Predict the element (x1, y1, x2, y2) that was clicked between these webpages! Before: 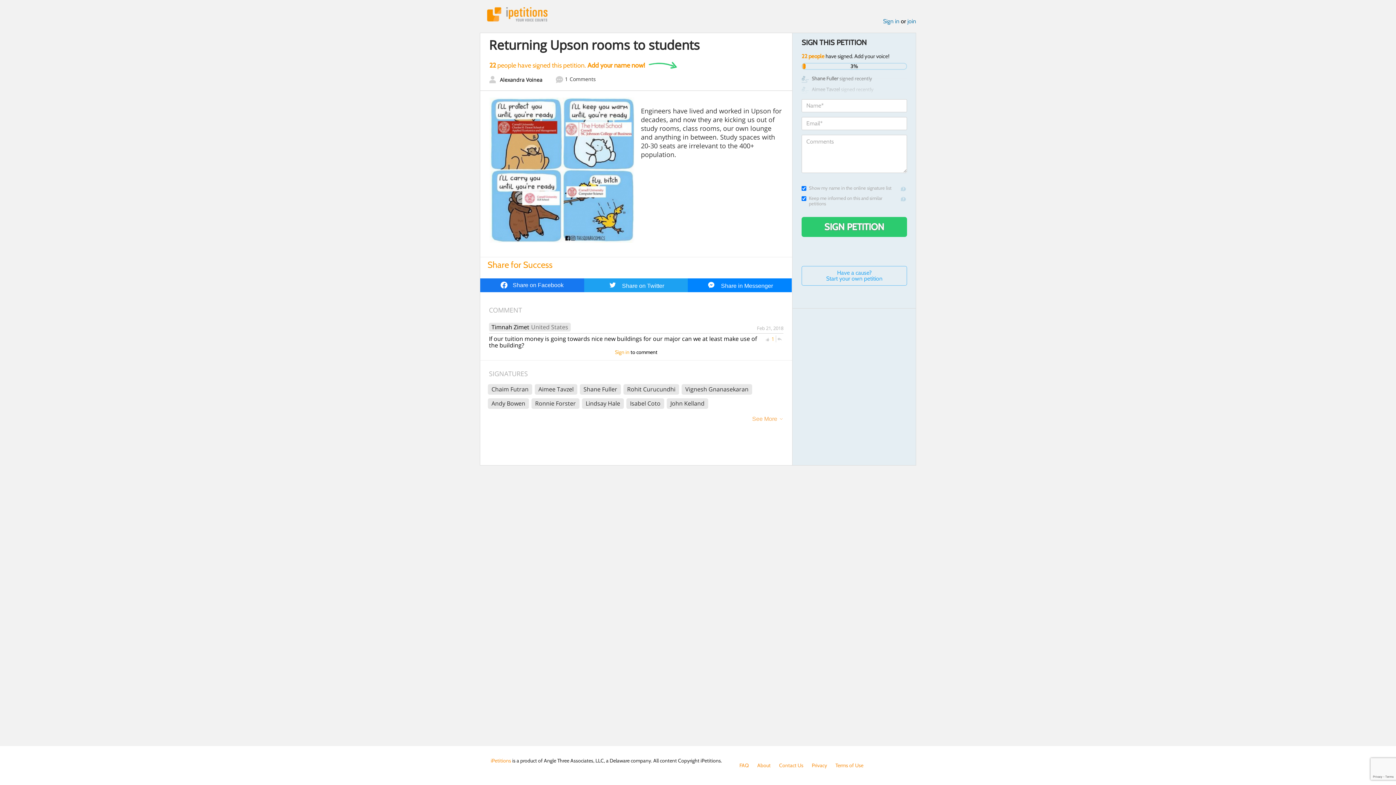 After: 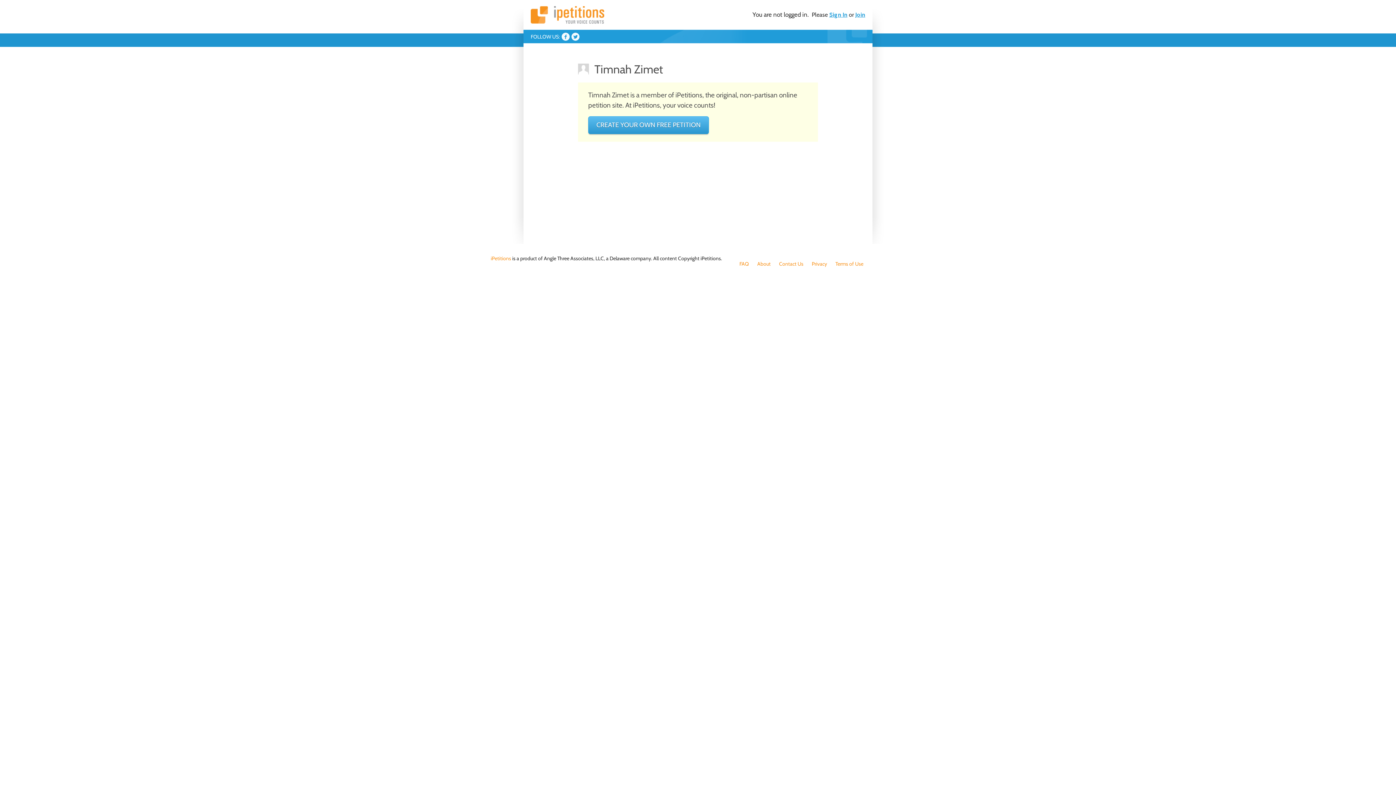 Action: label: Timnah Zimet bbox: (491, 324, 529, 330)